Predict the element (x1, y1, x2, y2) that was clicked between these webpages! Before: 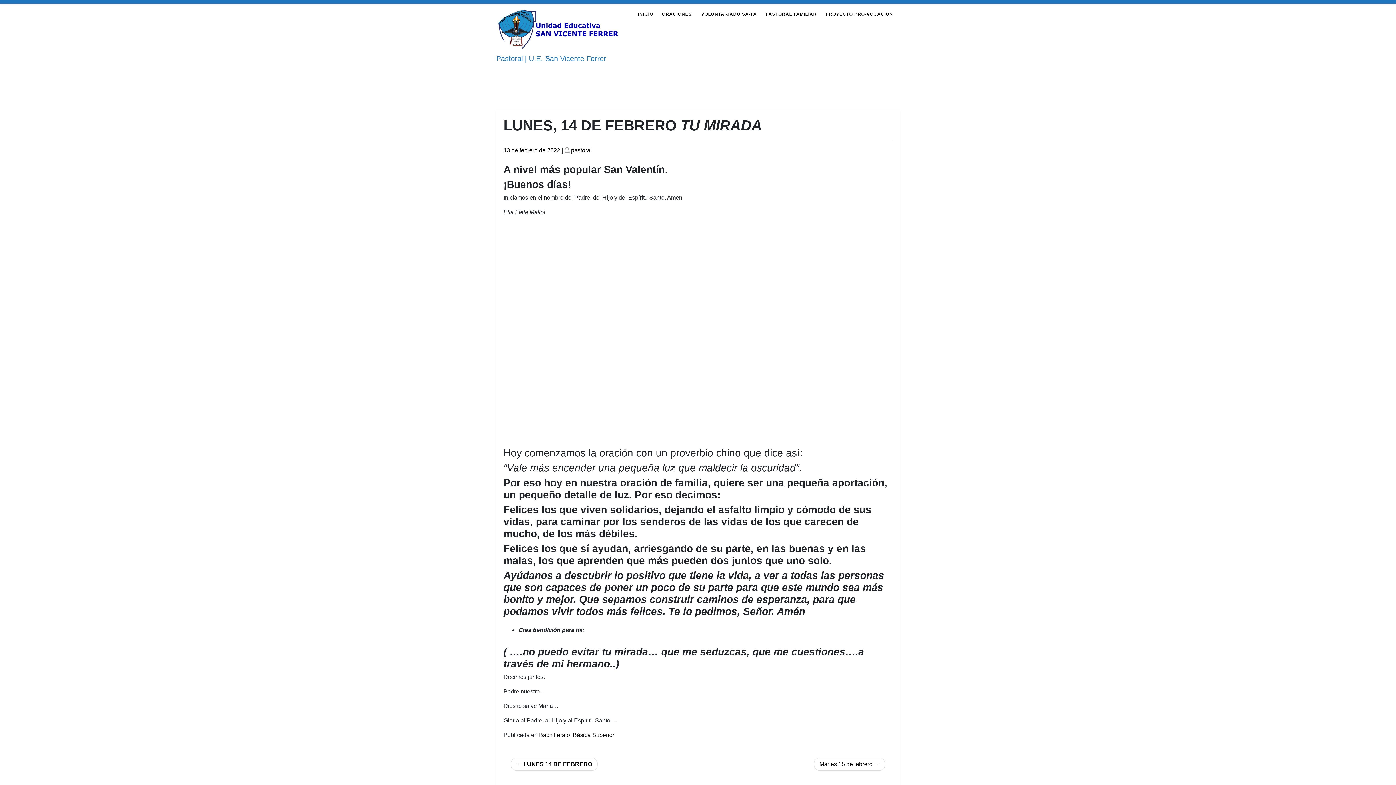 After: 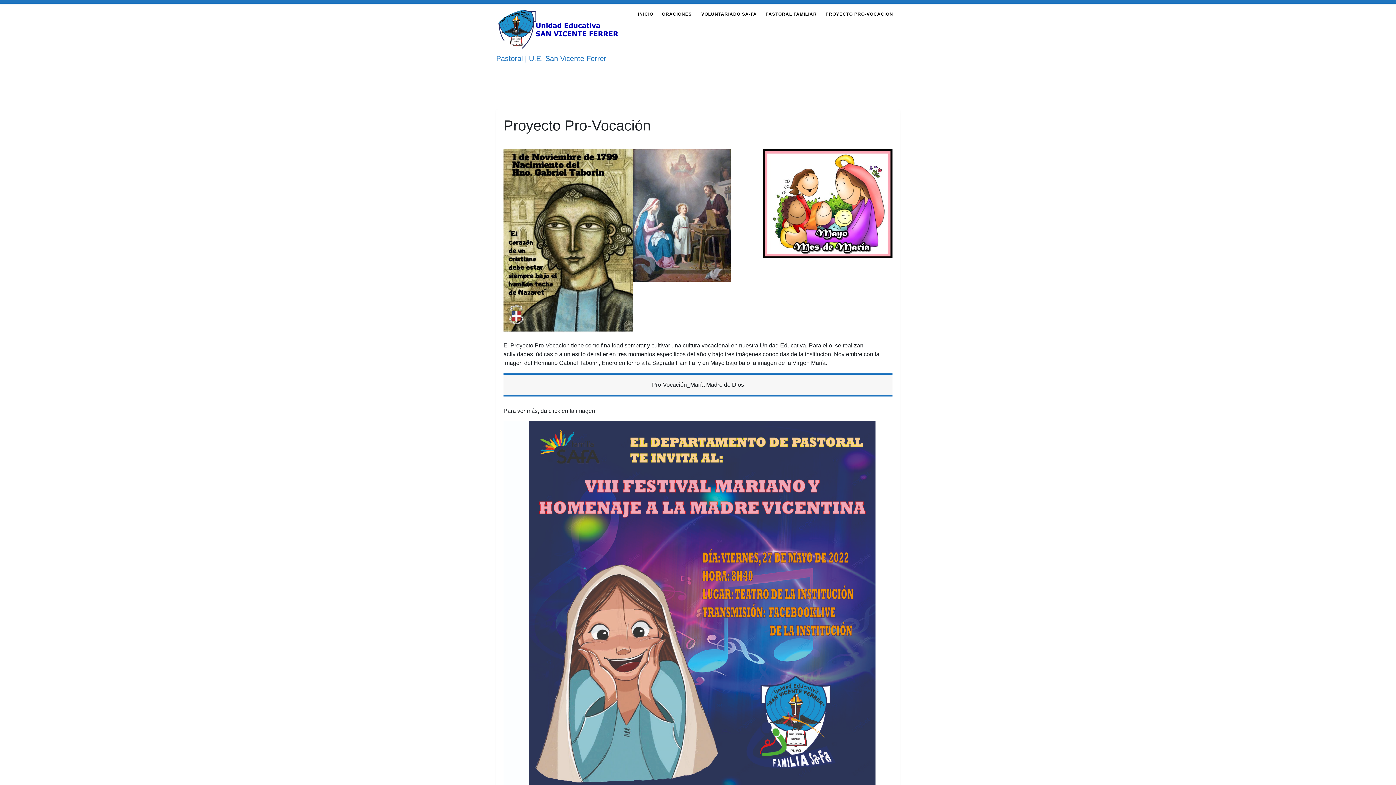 Action: label: PROYECTO PRO-VOCACIÓN bbox: (825, 11, 893, 16)